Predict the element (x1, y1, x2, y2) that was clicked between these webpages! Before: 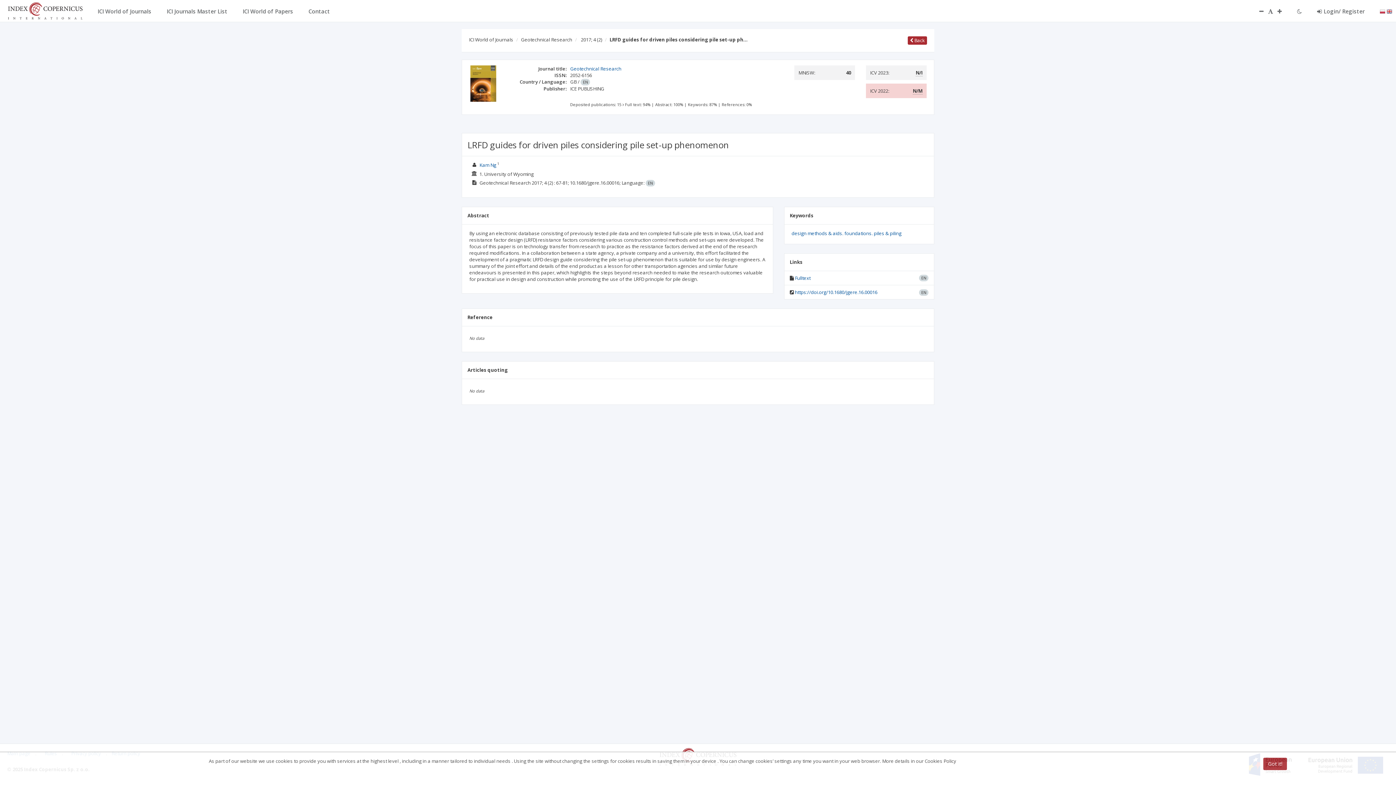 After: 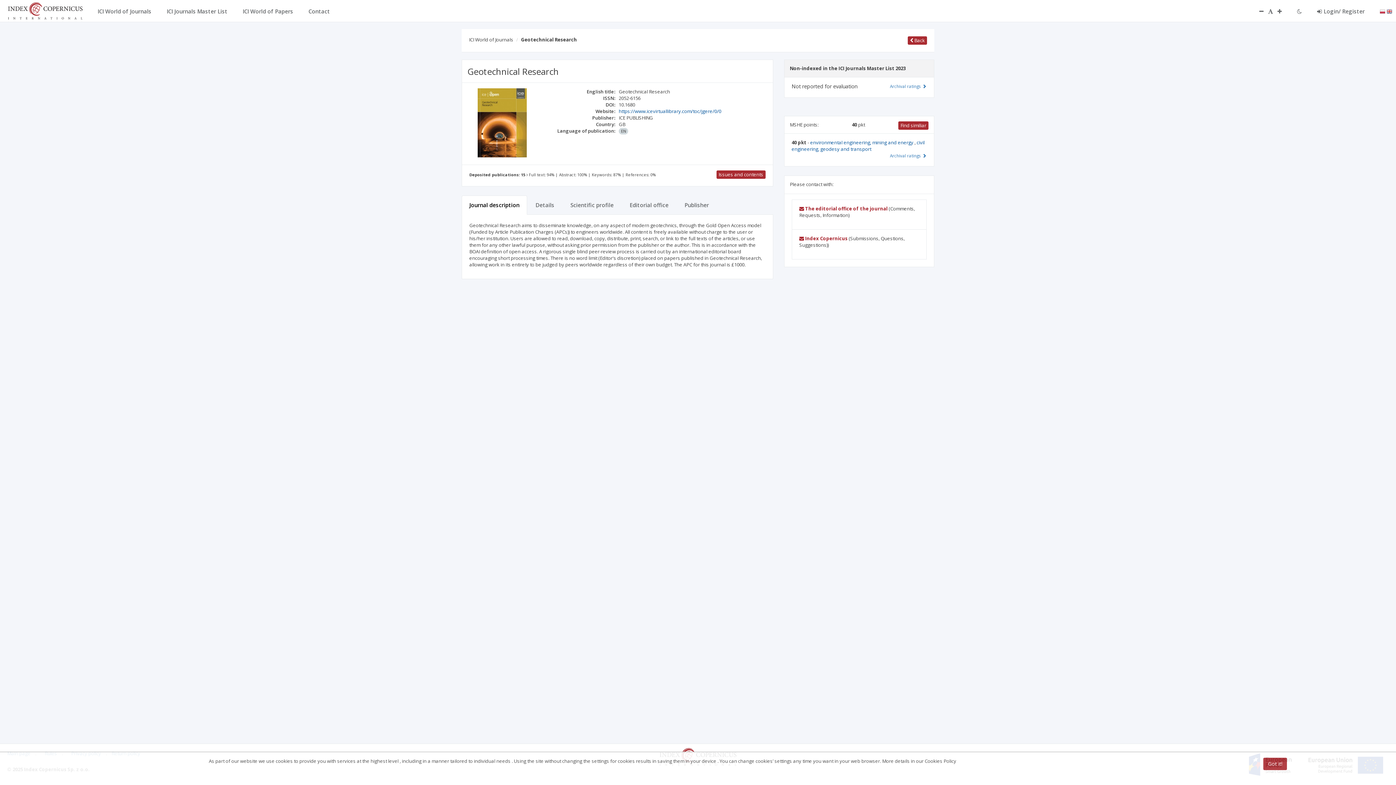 Action: bbox: (521, 36, 572, 42) label: Geotechnical Research